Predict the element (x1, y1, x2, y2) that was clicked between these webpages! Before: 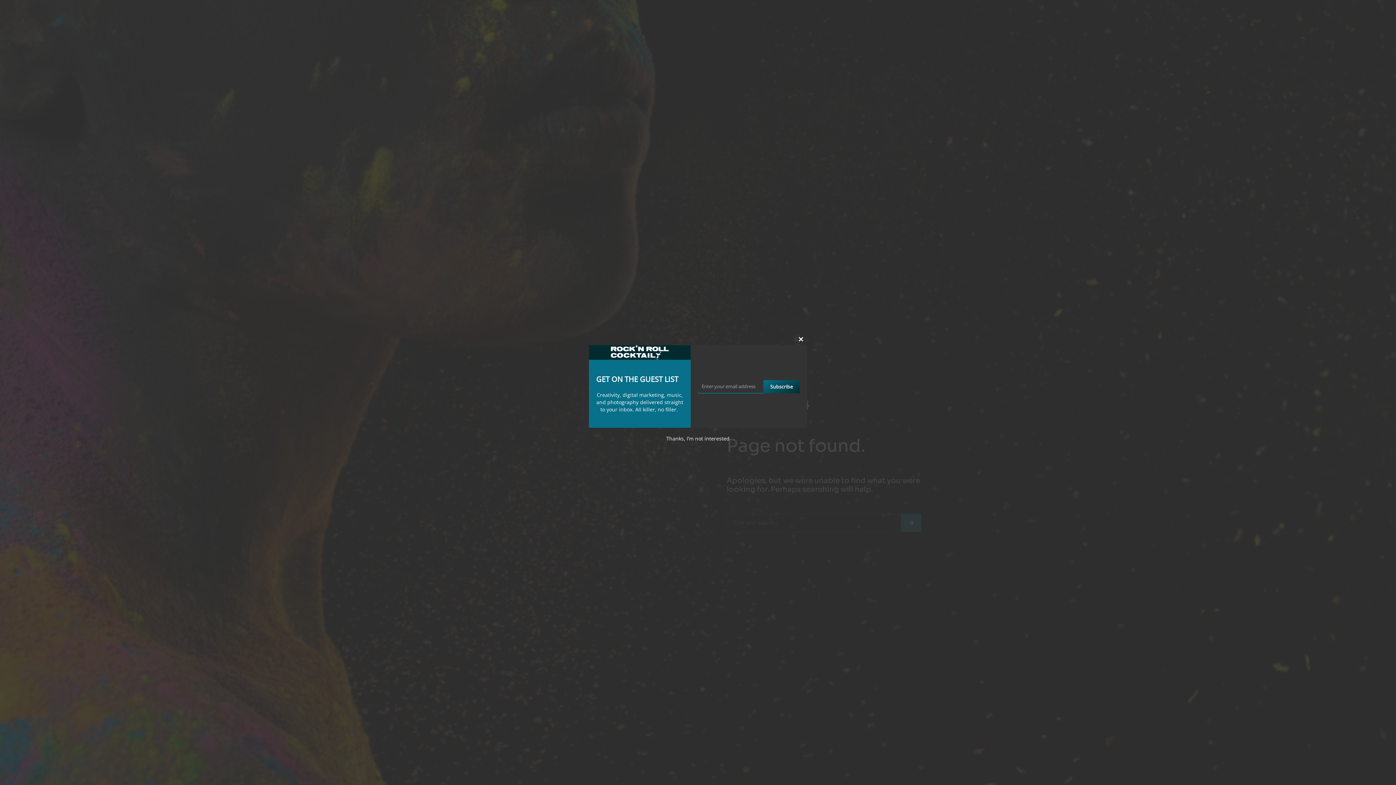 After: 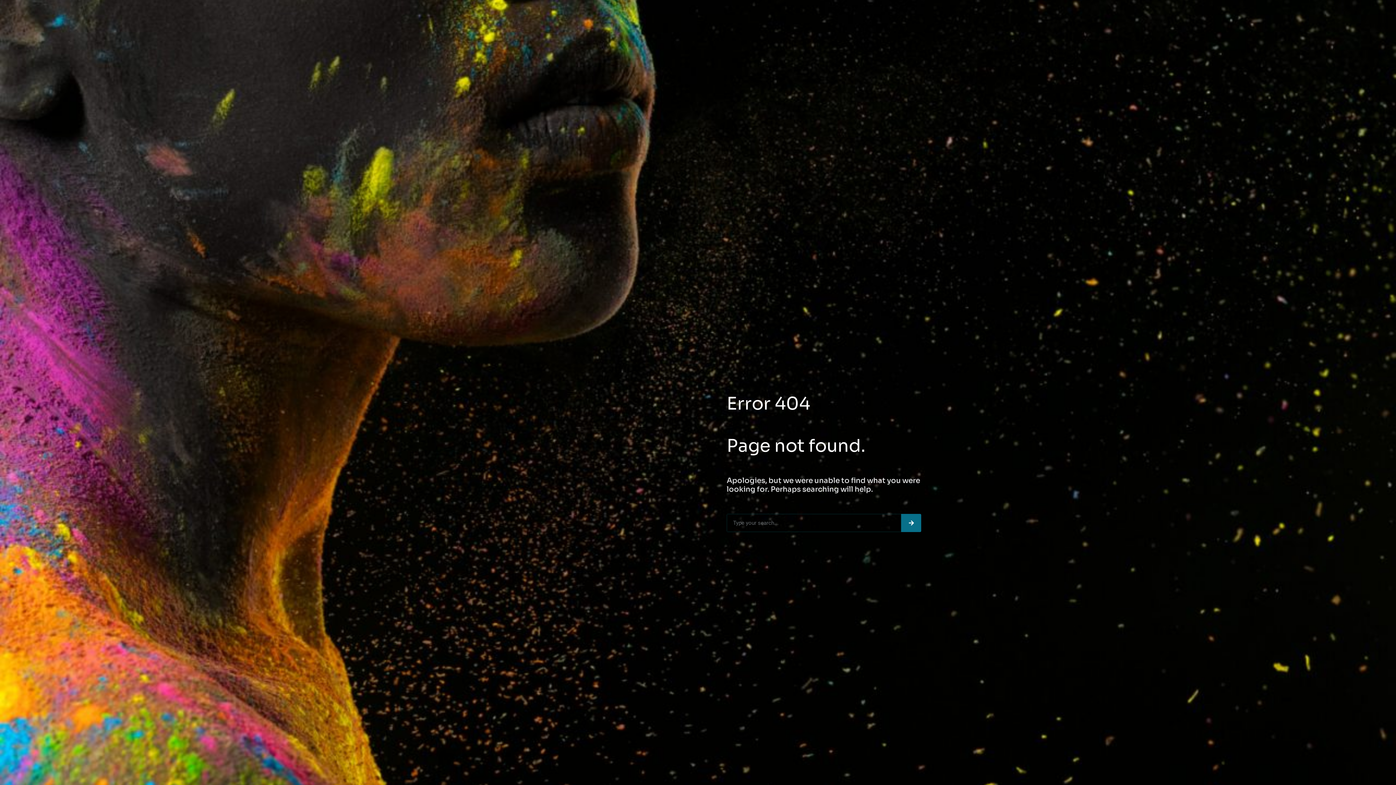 Action: label: Thanks, I’m not interested bbox: (666, 435, 729, 442)